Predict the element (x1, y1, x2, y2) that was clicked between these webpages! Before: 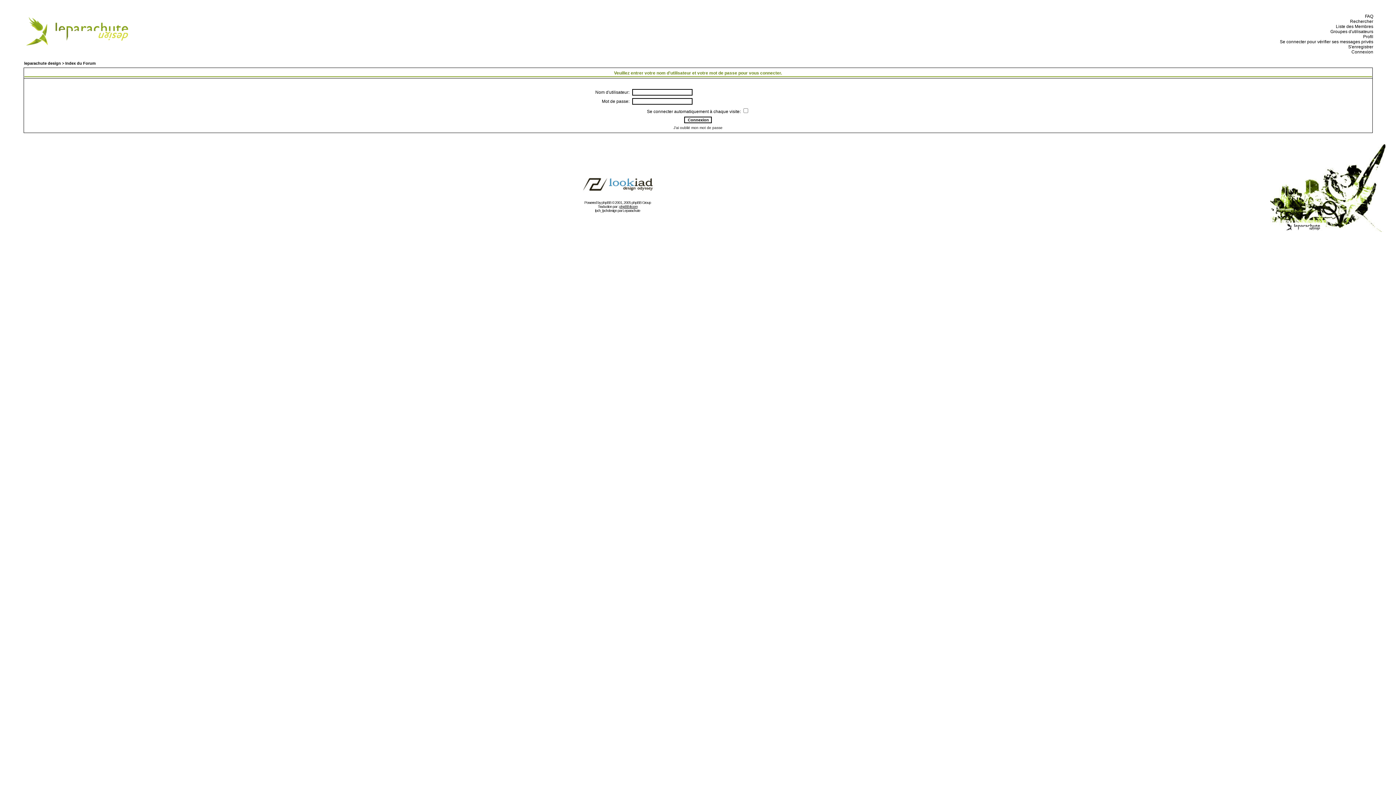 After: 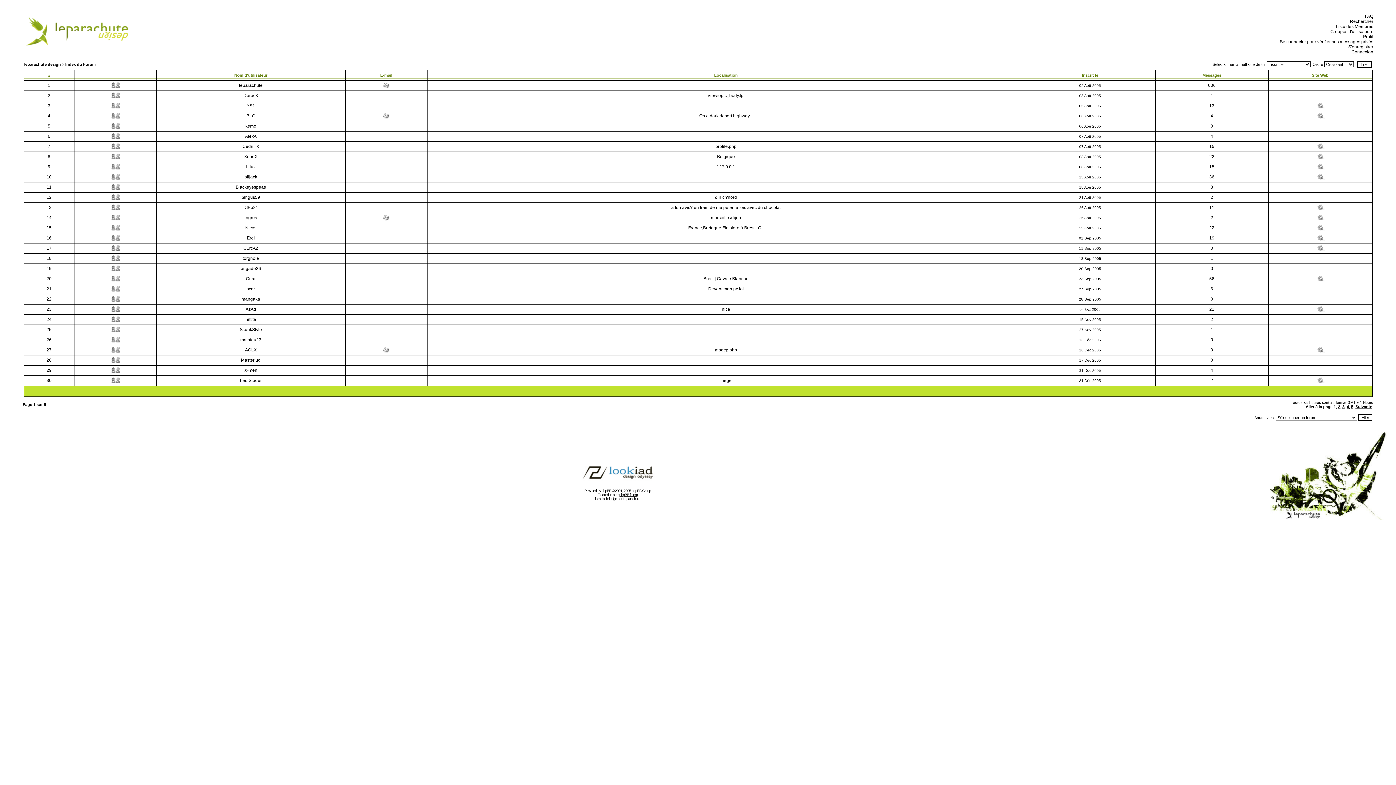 Action: bbox: (1334, 24, 1373, 29) label:   Liste des Membres